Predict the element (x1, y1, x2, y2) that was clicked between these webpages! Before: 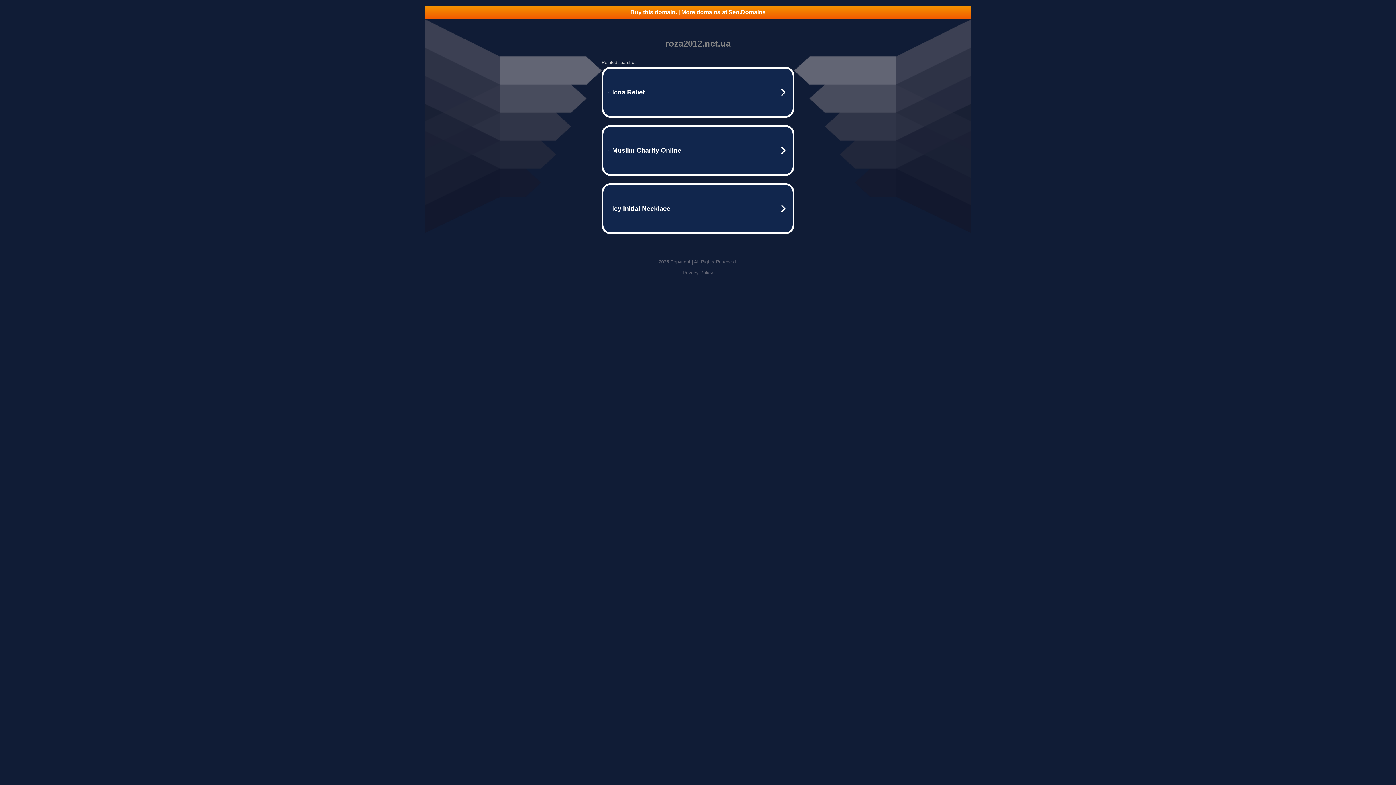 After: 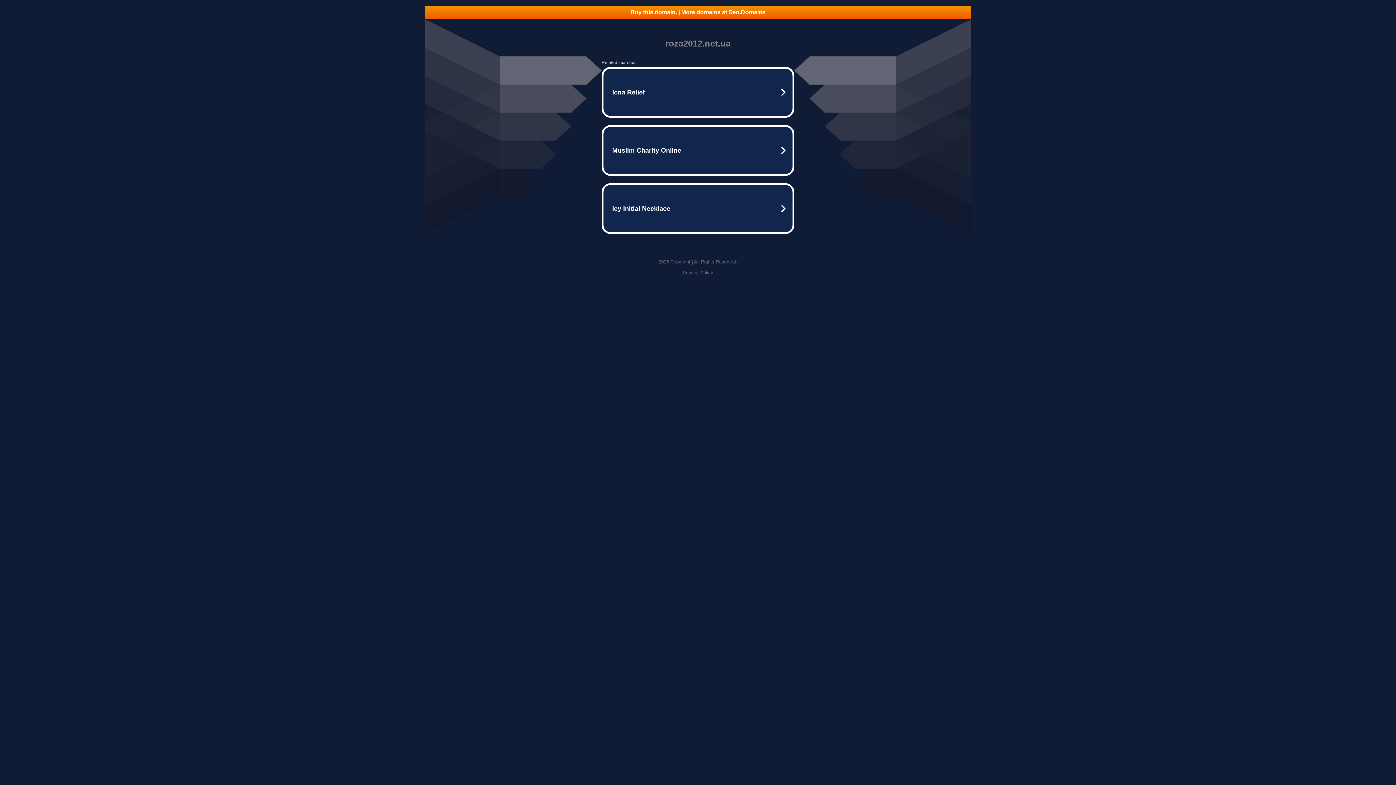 Action: bbox: (425, 5, 970, 18) label: Buy this domain. | More domains at Seo.Domains